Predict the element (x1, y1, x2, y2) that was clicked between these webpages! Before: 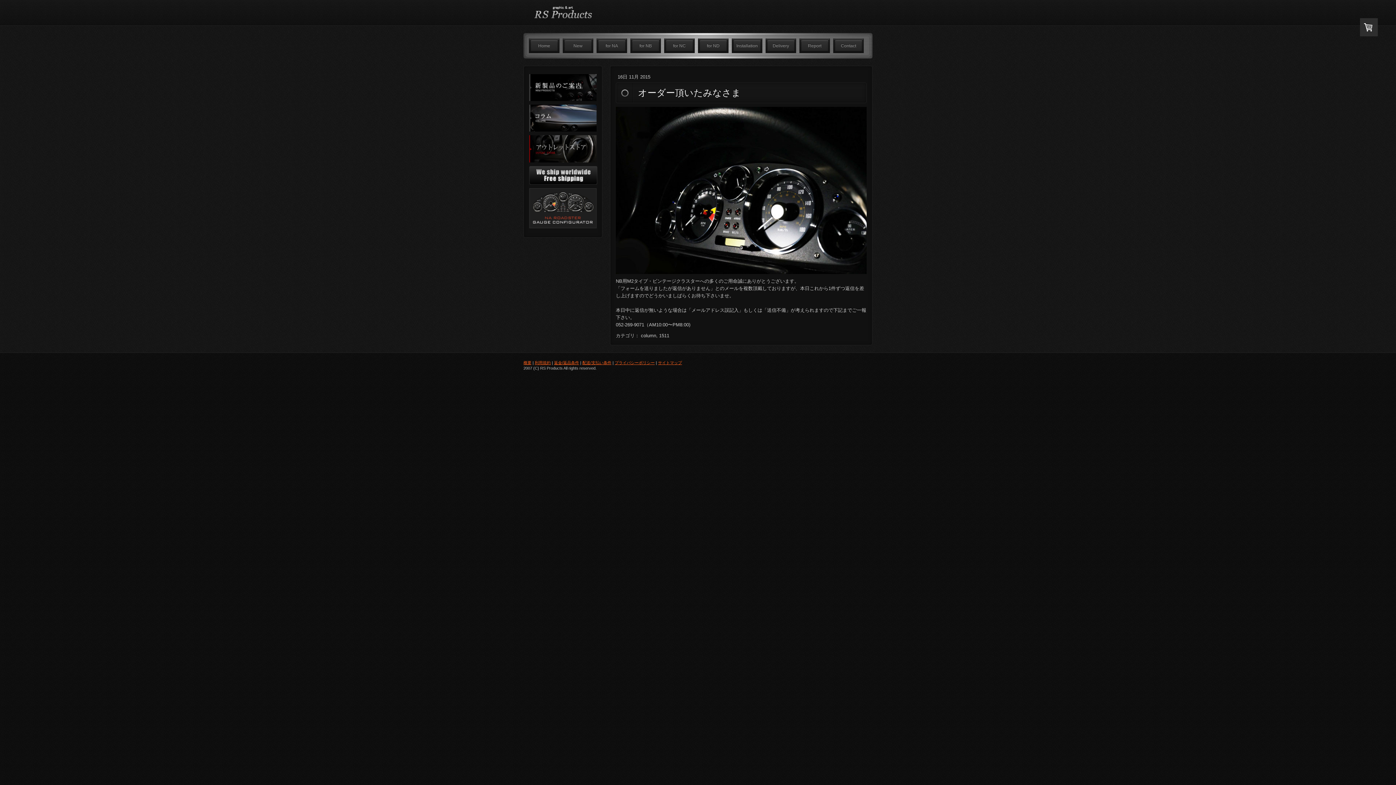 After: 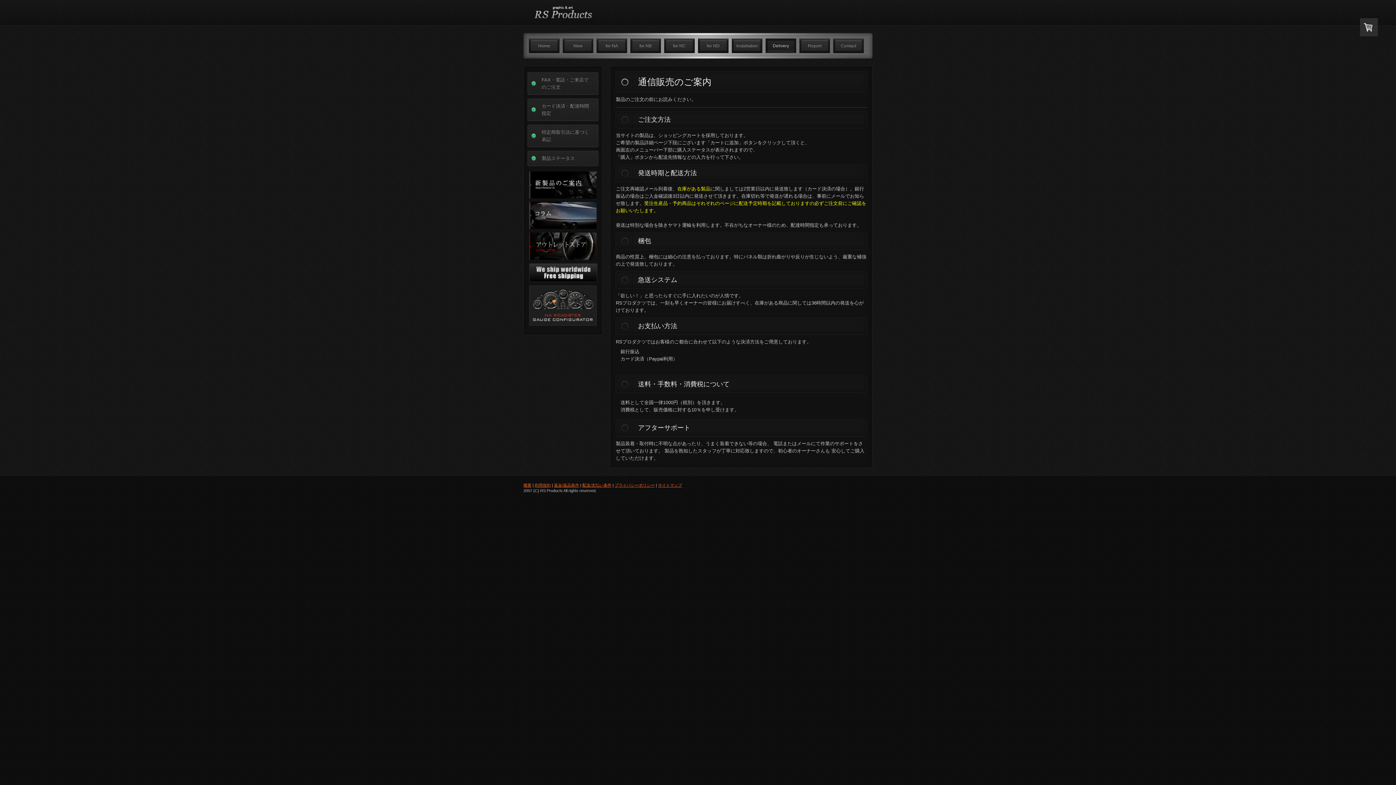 Action: bbox: (765, 38, 796, 53) label: Delivery